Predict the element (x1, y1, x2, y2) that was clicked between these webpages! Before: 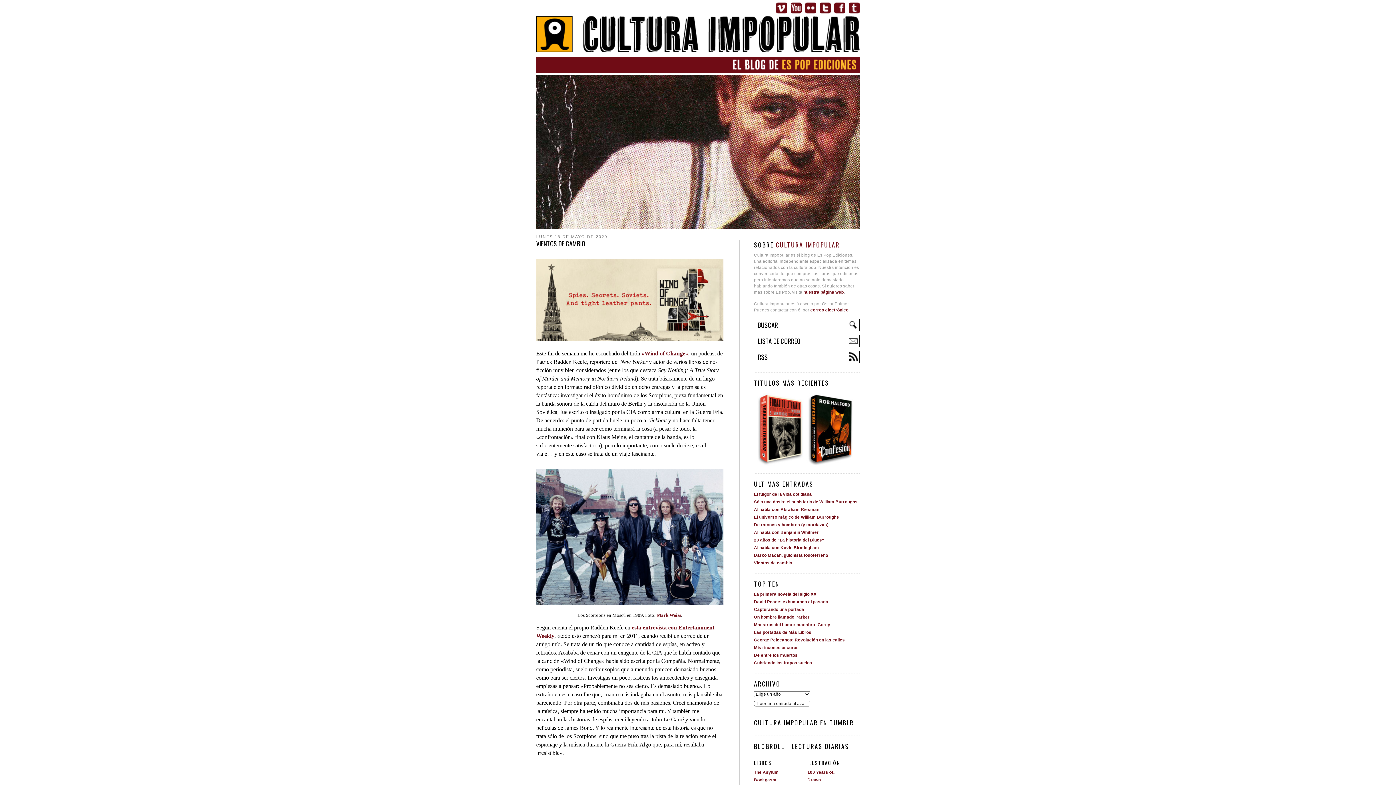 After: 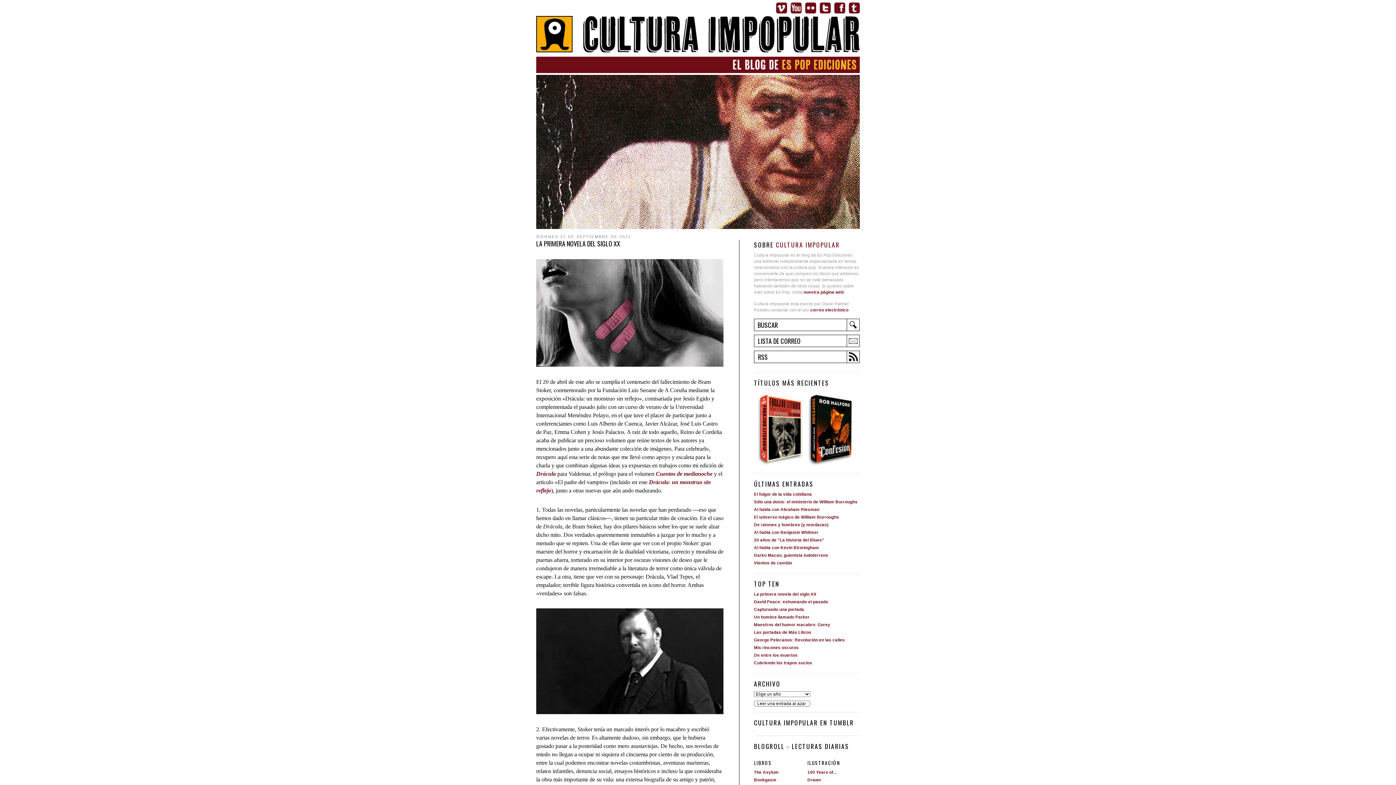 Action: bbox: (754, 592, 816, 596) label: La primera novela del siglo XX